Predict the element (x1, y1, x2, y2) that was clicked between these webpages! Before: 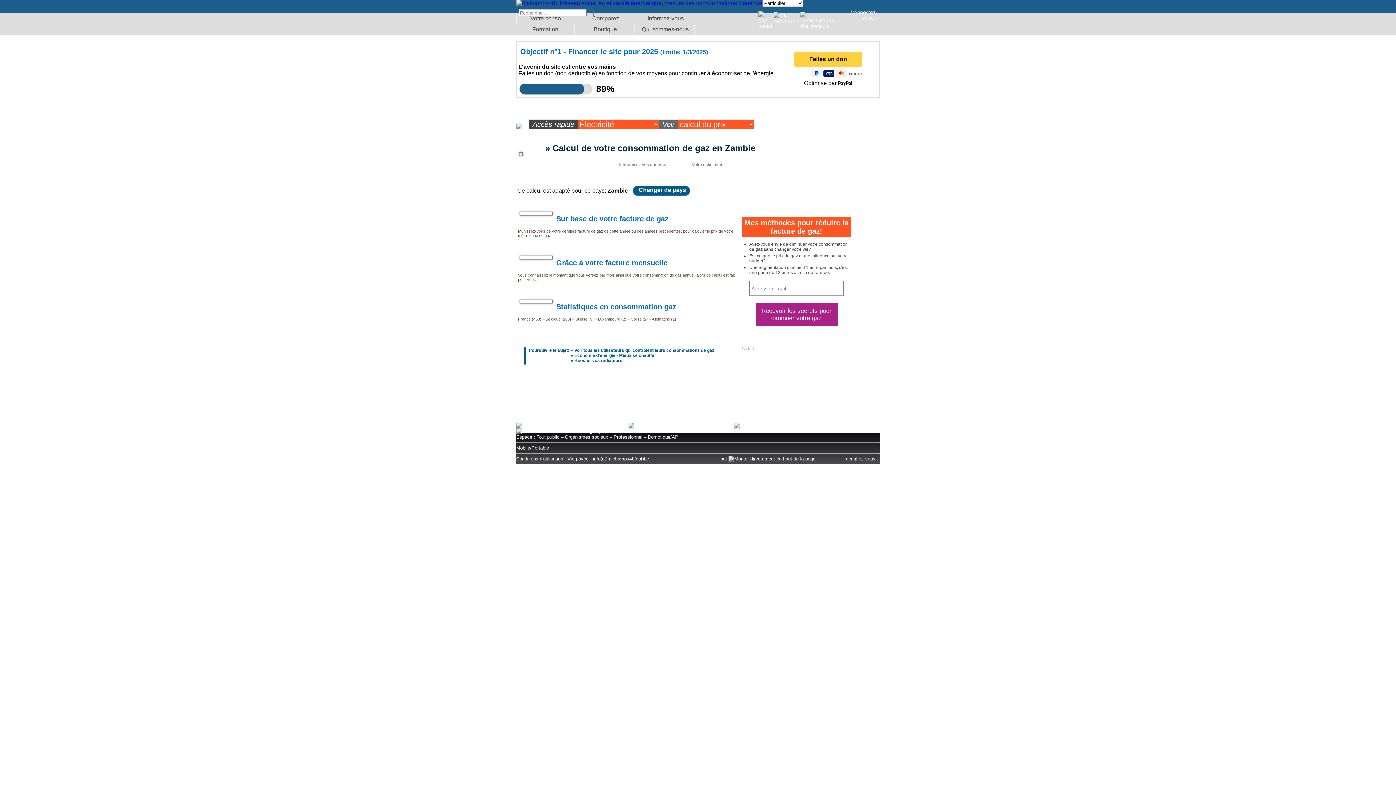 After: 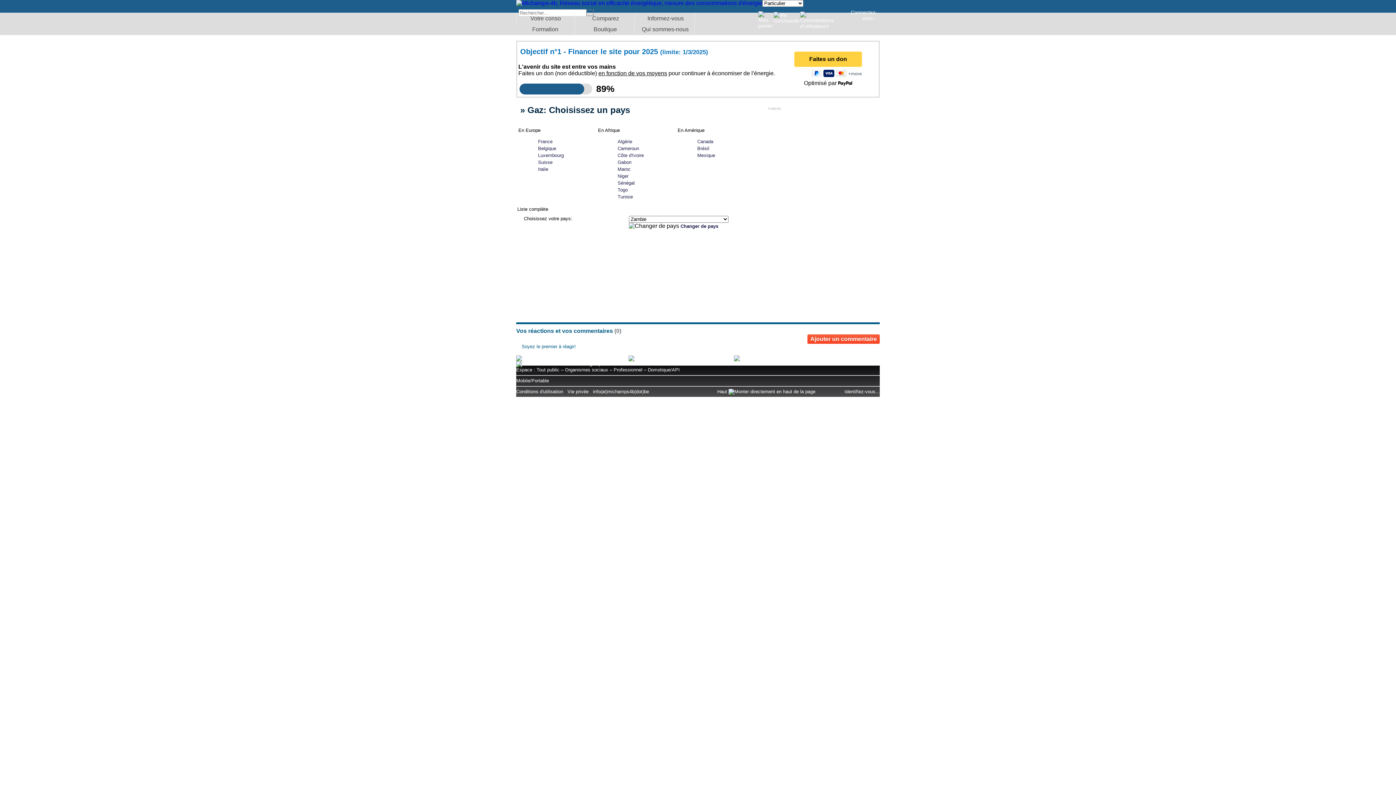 Action: label: Changer de pays bbox: (638, 186, 686, 196)